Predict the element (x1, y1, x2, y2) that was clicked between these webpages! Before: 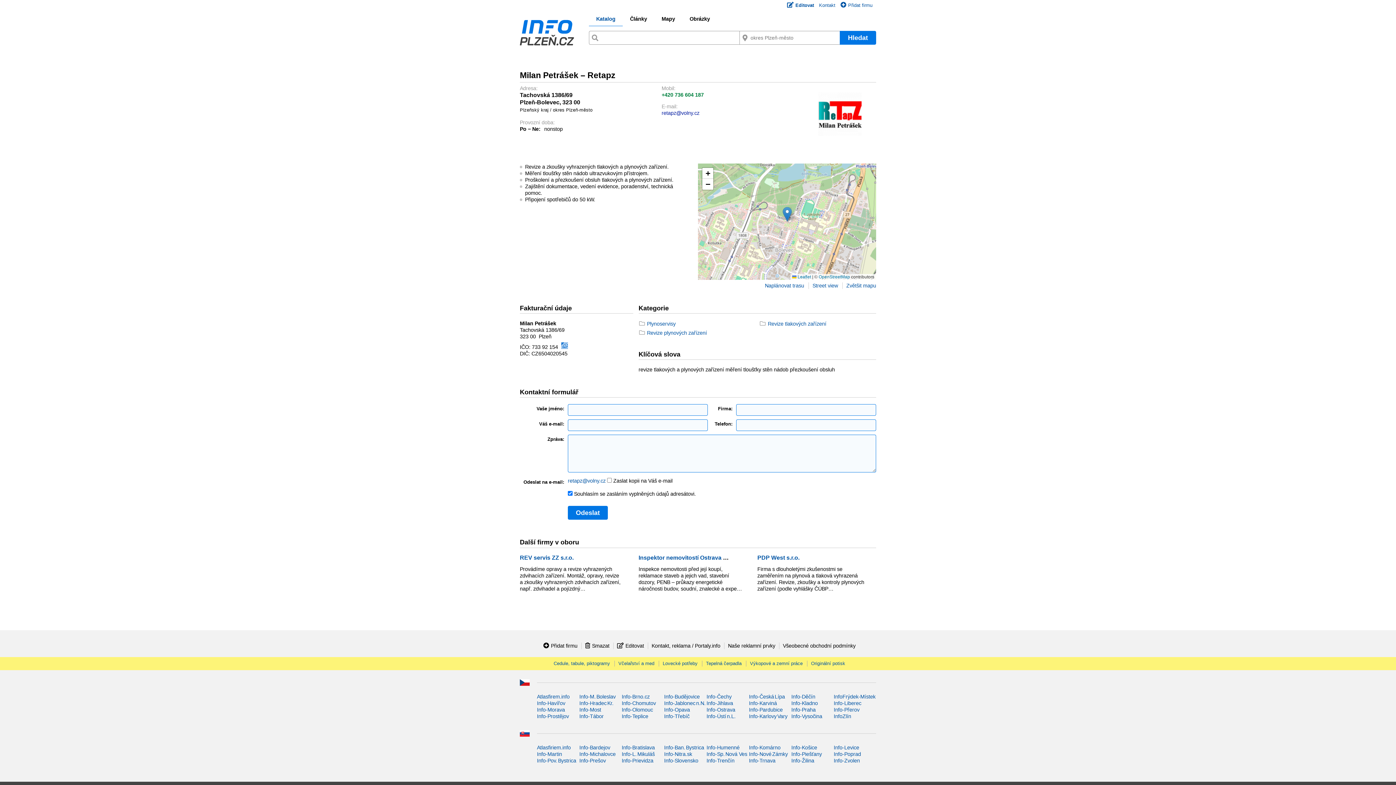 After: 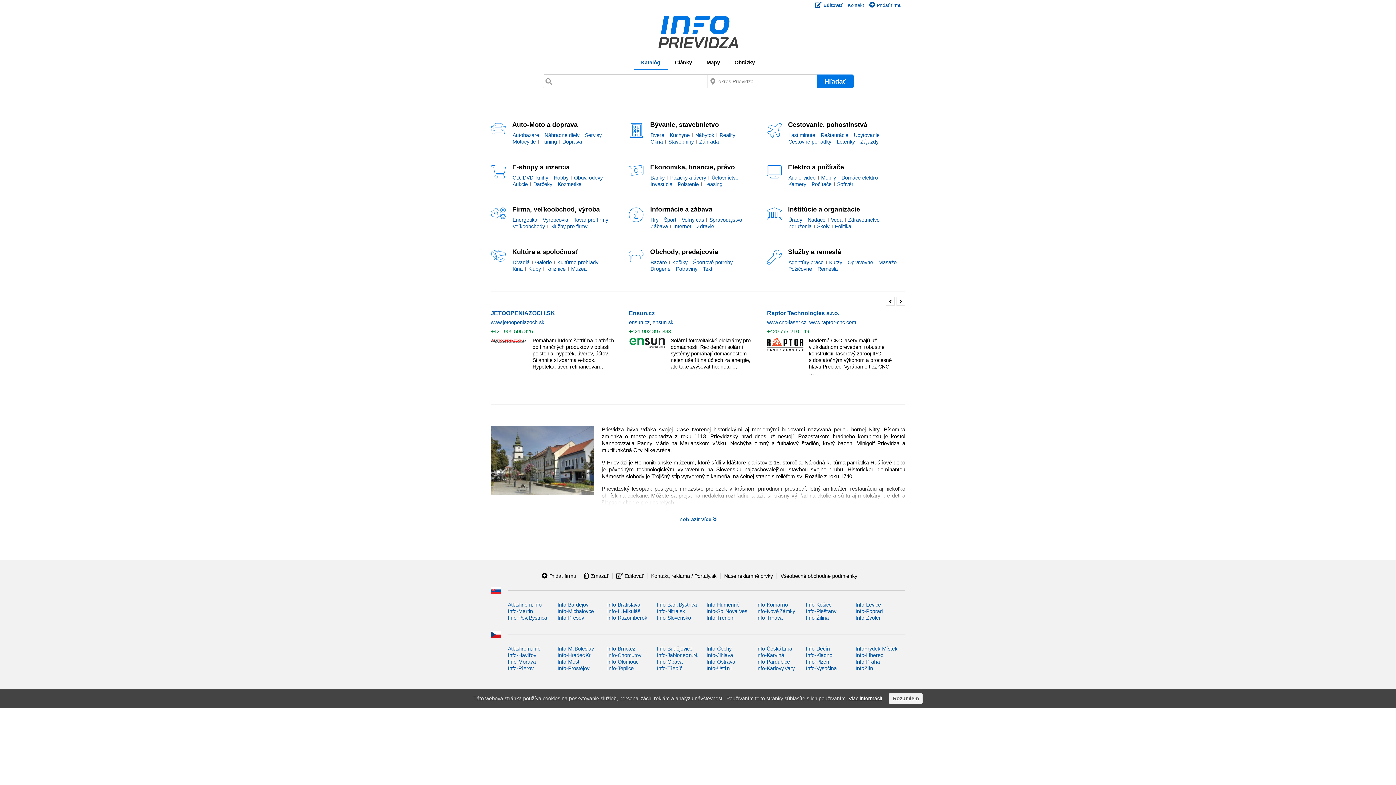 Action: label: Info-Prievidza bbox: (621, 758, 653, 764)